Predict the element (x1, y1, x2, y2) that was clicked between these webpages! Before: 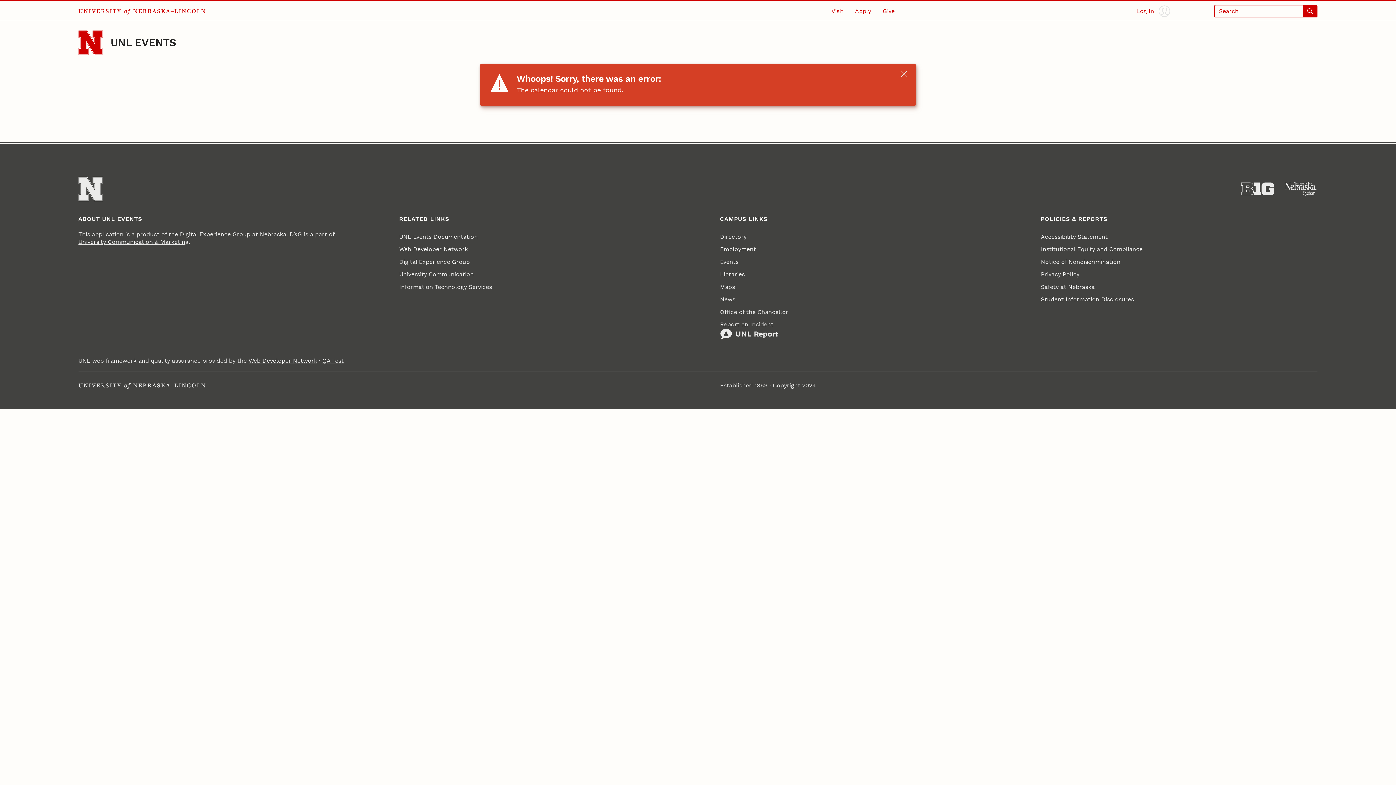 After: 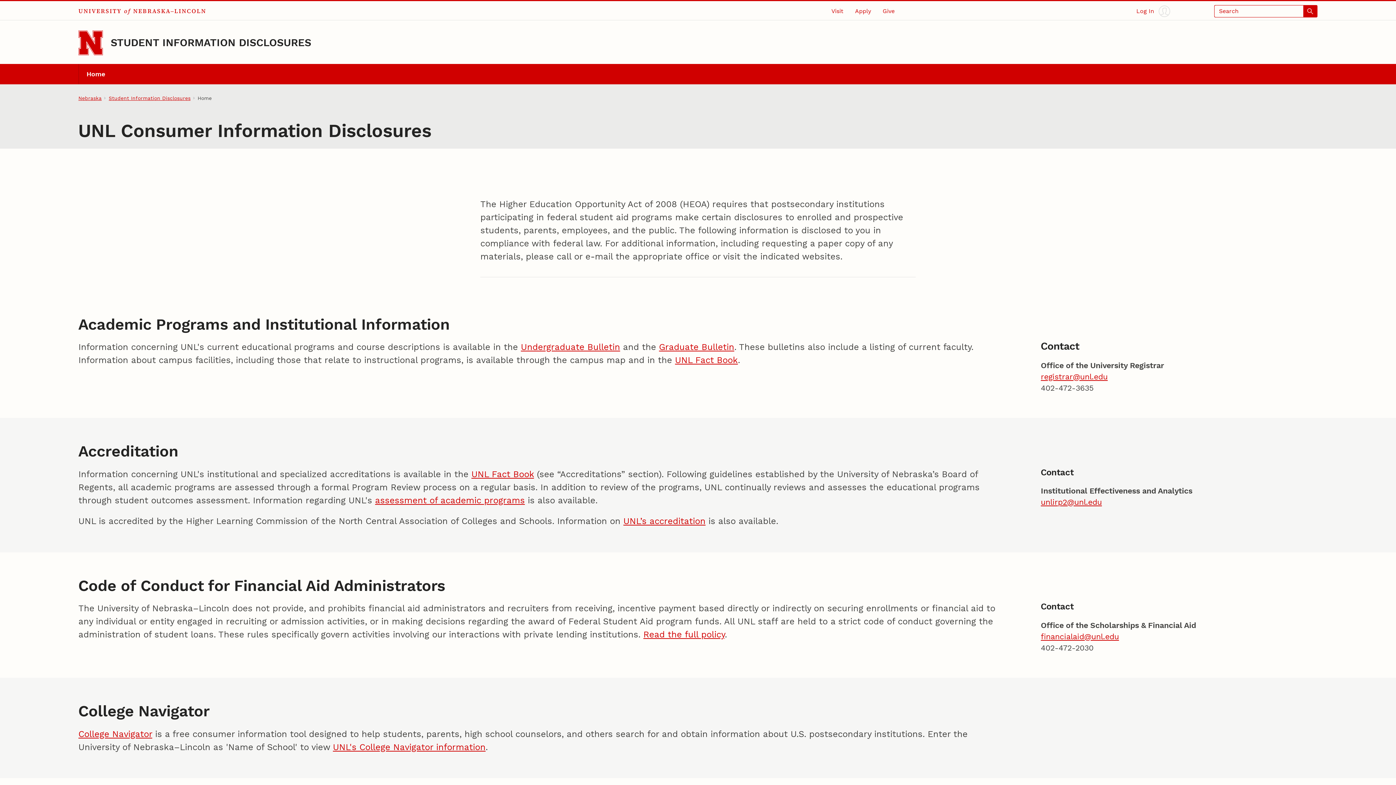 Action: label: Student Information Disclosures bbox: (1041, 293, 1134, 305)